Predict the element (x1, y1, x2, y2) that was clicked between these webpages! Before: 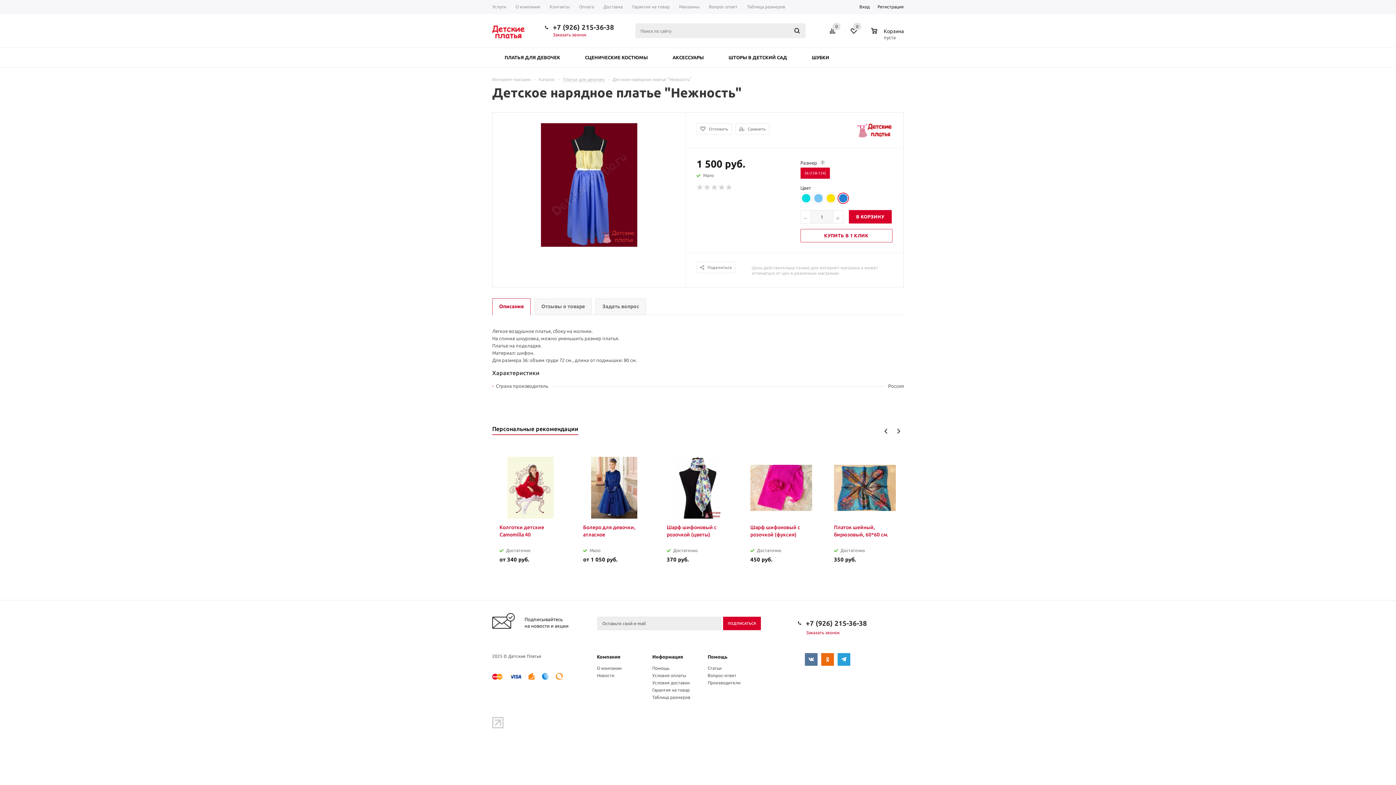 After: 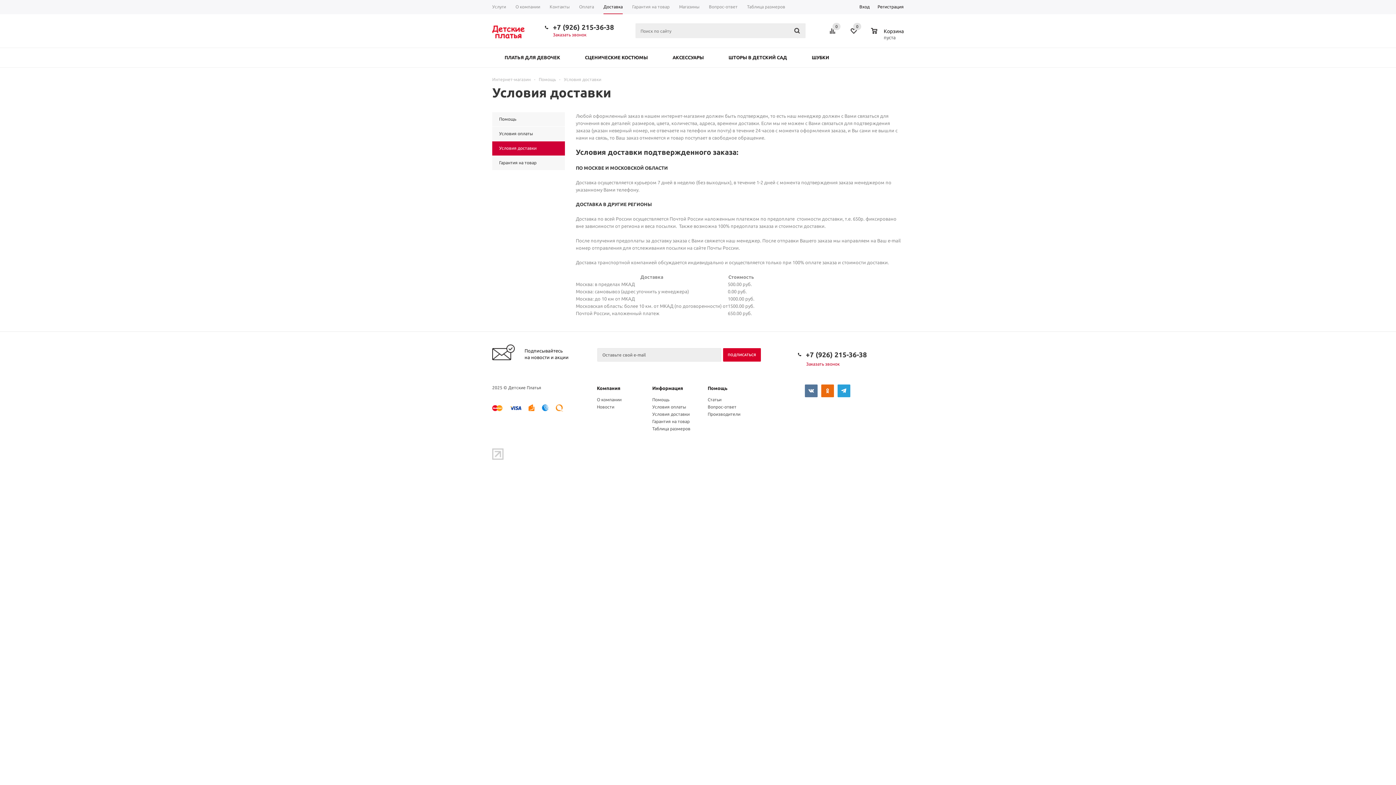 Action: label: Условия доставки bbox: (652, 680, 689, 685)